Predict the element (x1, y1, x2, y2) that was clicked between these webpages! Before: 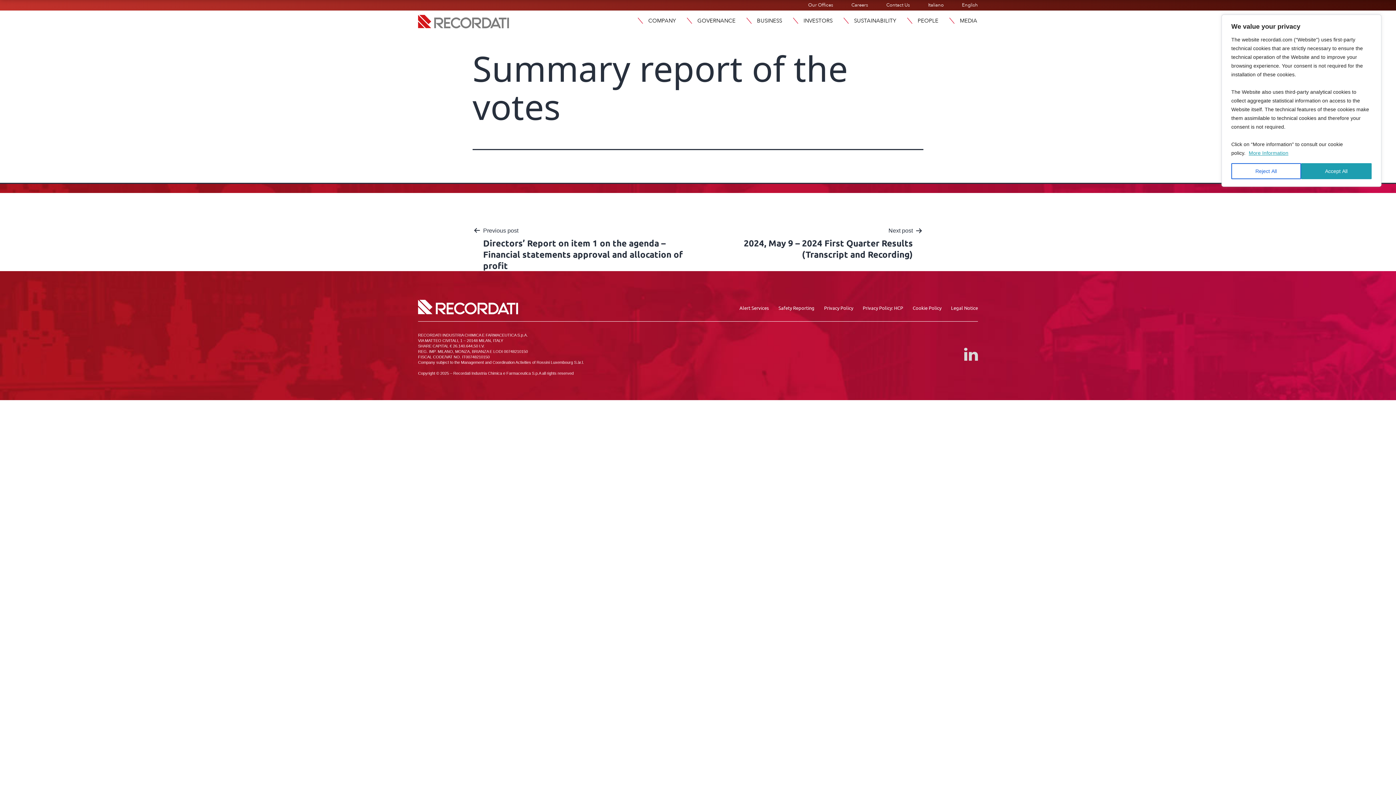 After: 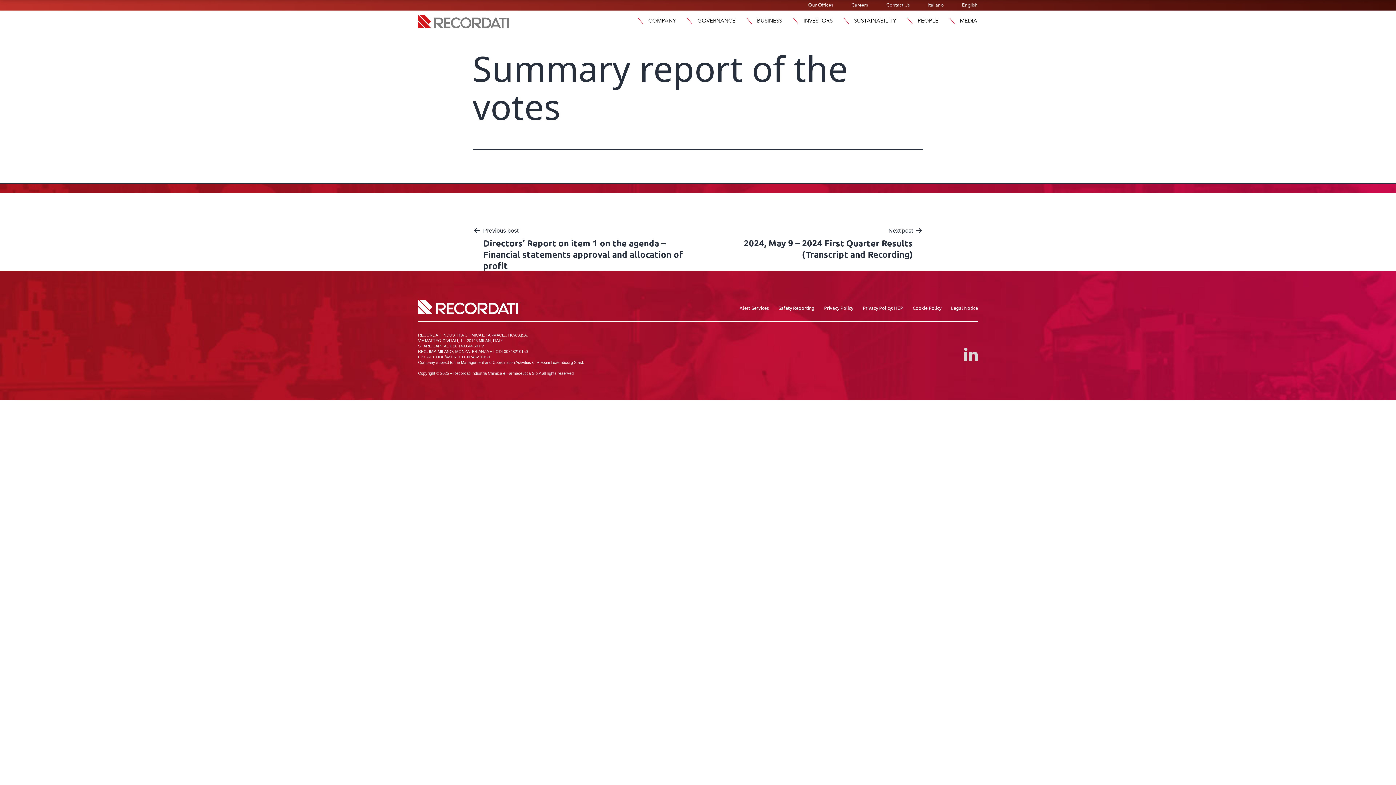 Action: label: Accept All bbox: (1301, 163, 1372, 179)